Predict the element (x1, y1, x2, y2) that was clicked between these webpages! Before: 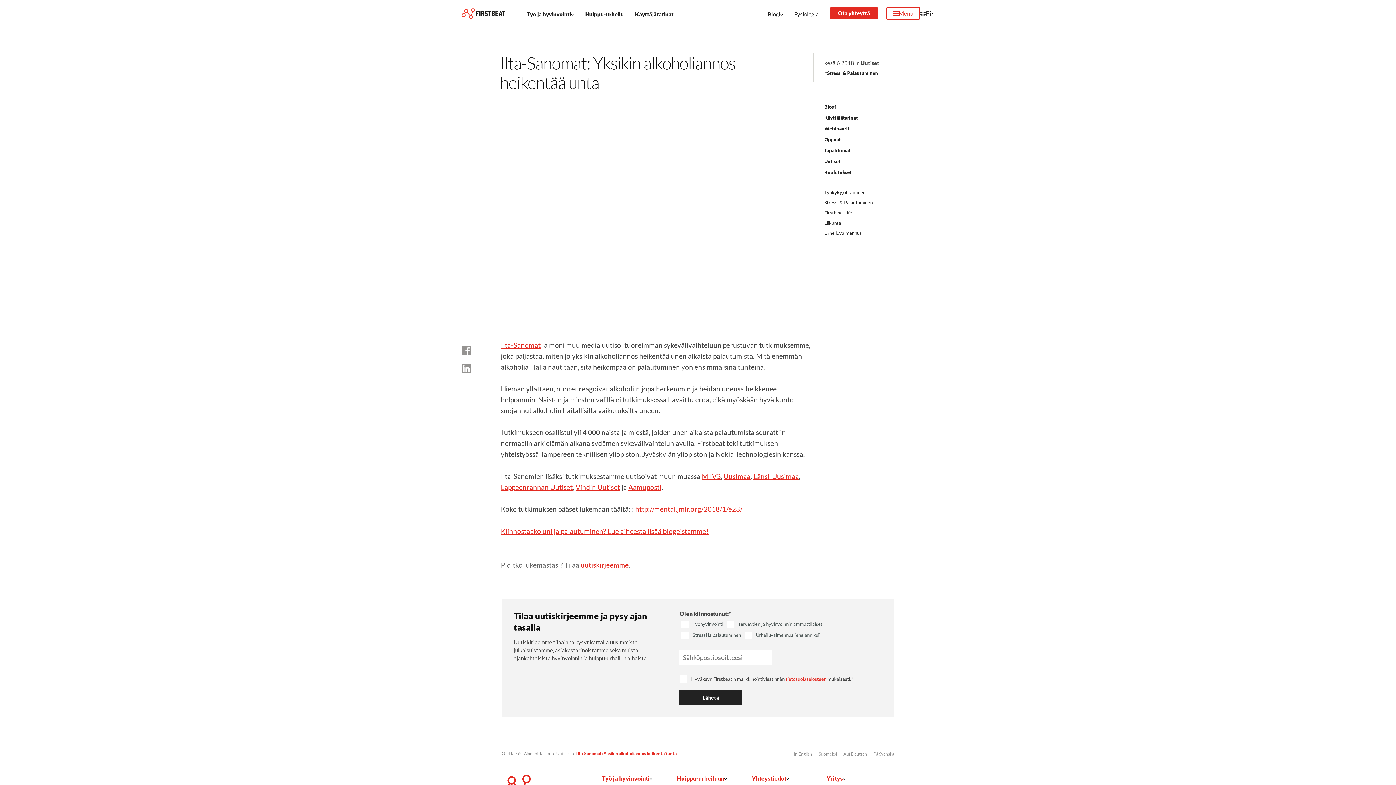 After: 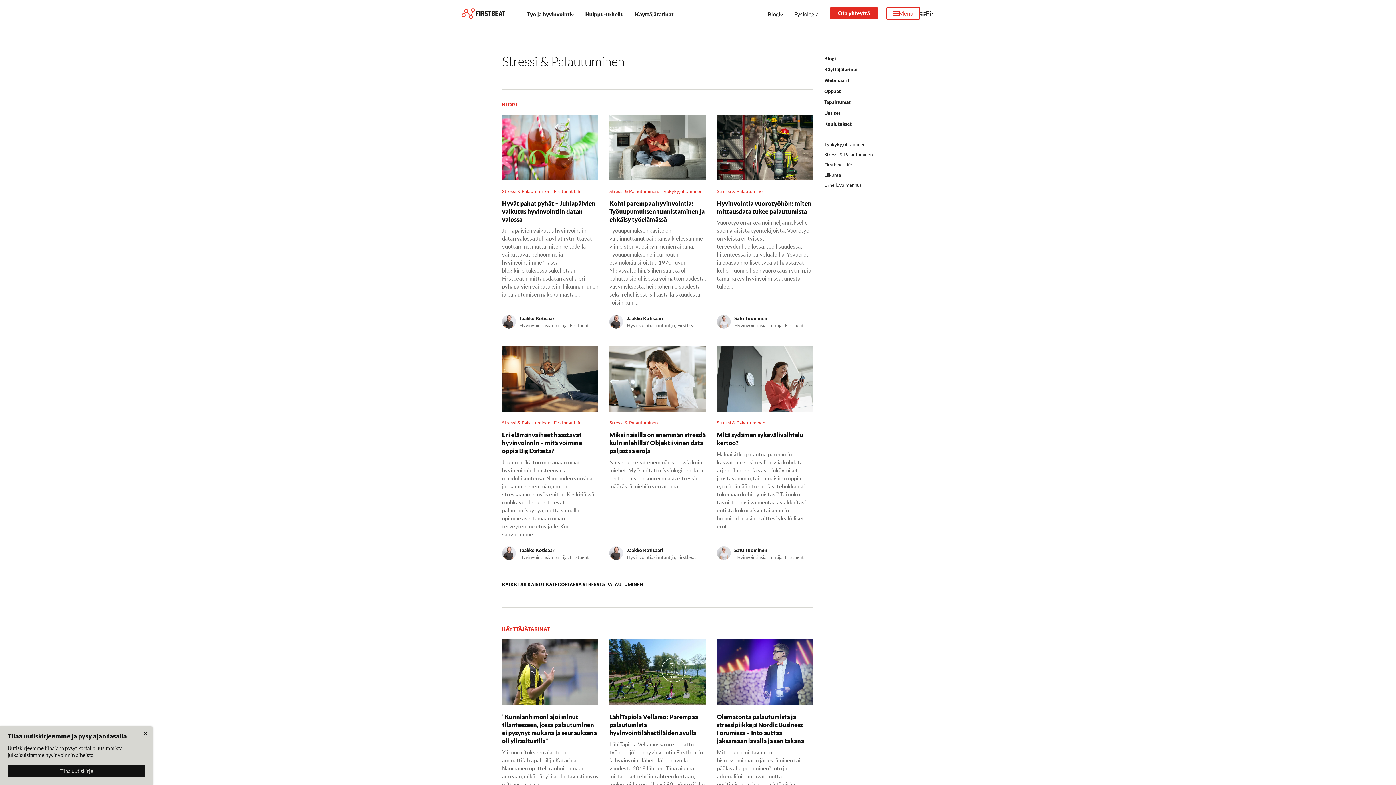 Action: bbox: (824, 70, 878, 76) label: Stressi & Palautuminen